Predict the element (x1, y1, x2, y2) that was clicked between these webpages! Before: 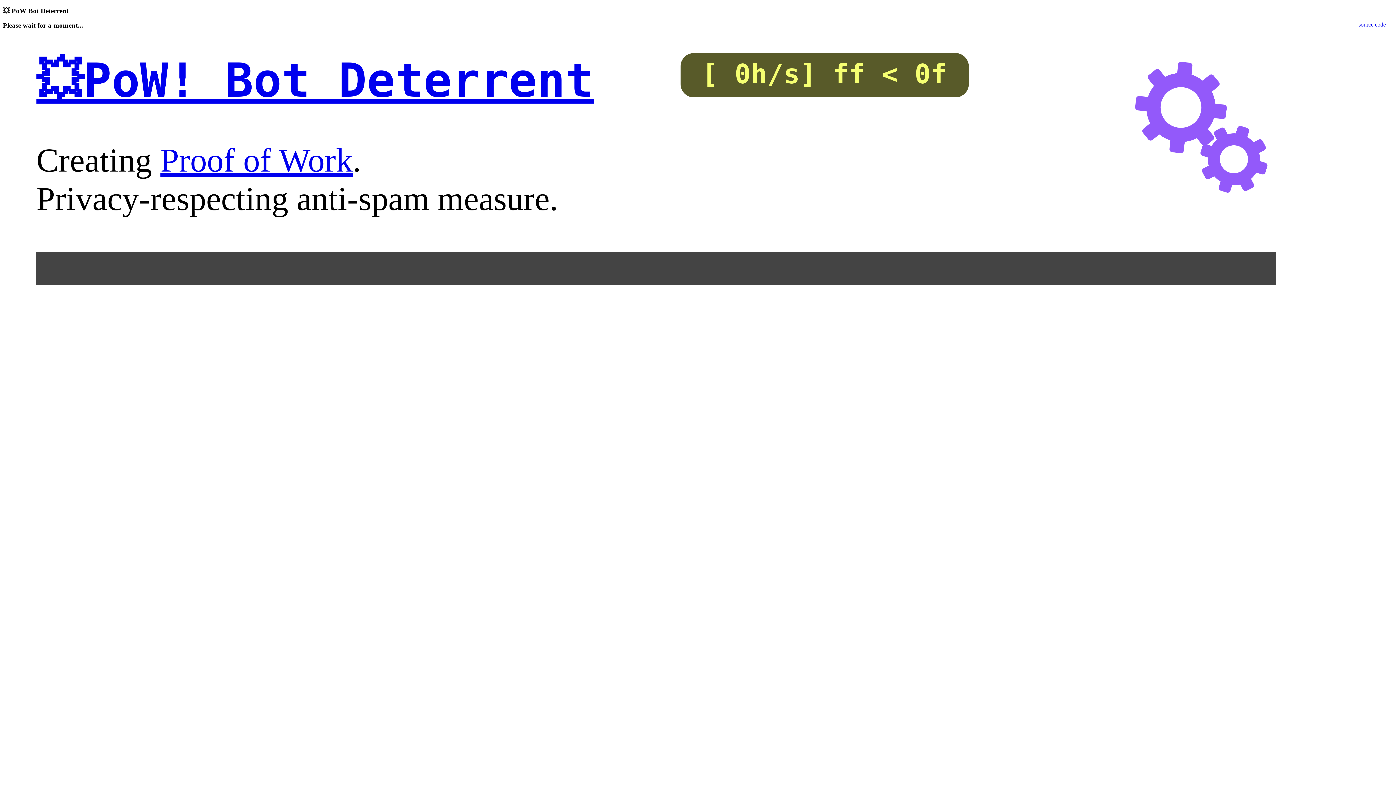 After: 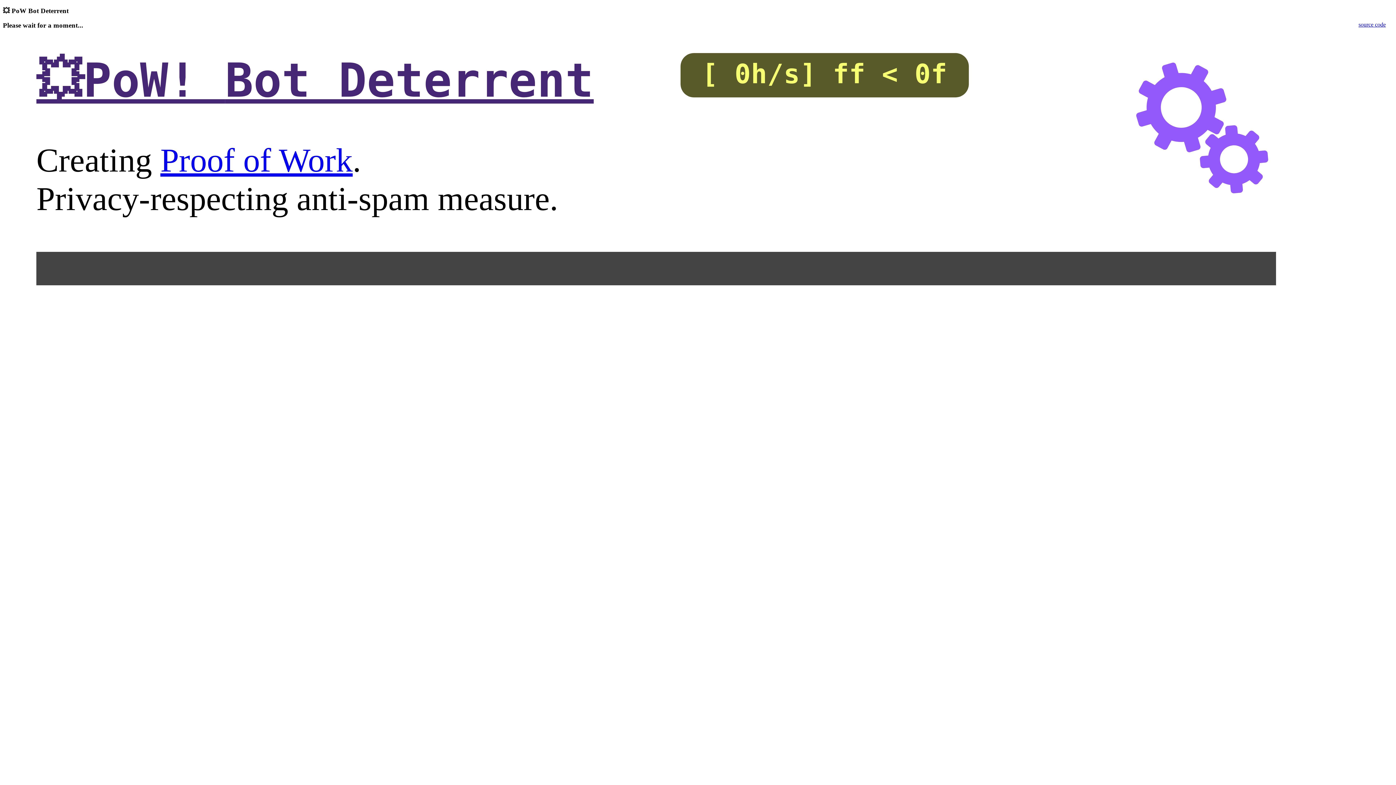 Action: bbox: (36, 53, 593, 107) label: 💥PoW! Bot Deterrent